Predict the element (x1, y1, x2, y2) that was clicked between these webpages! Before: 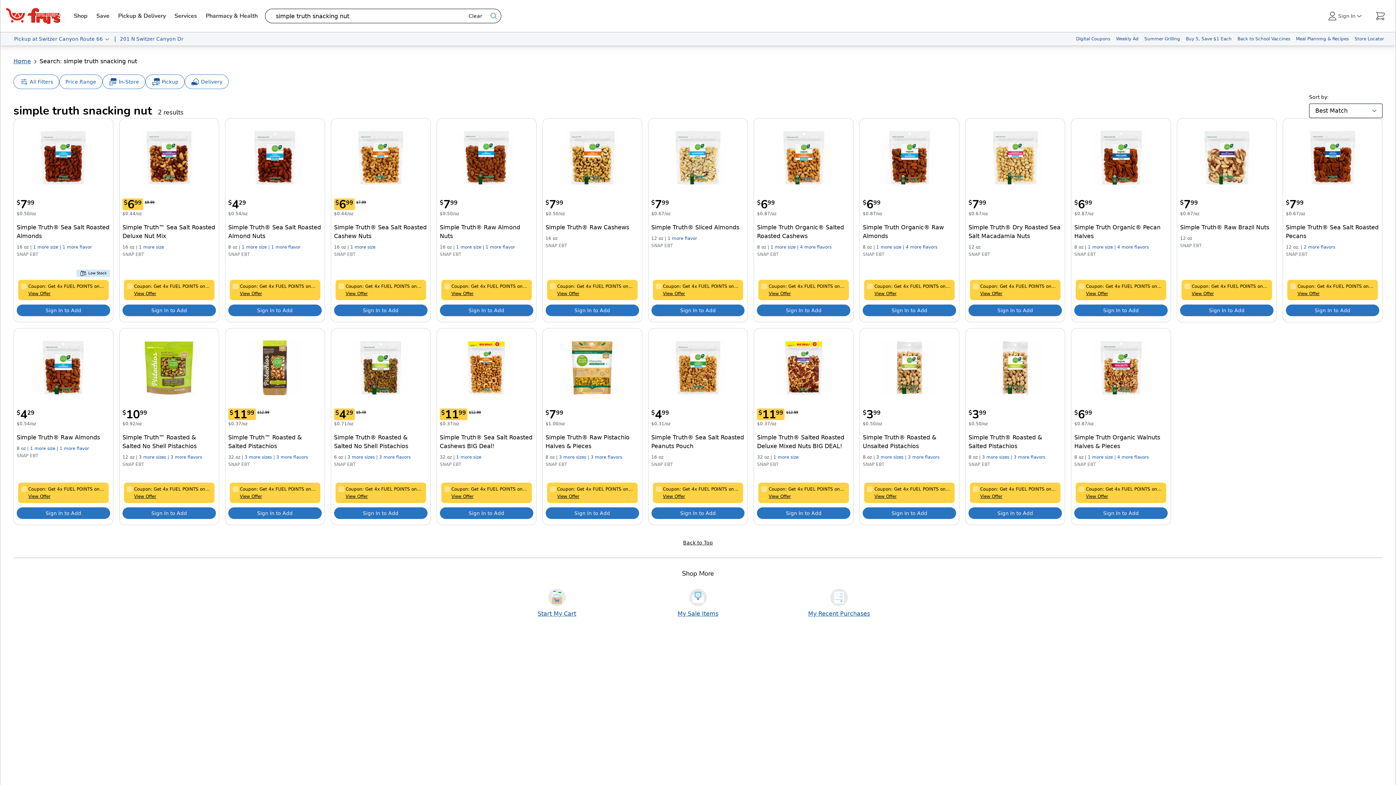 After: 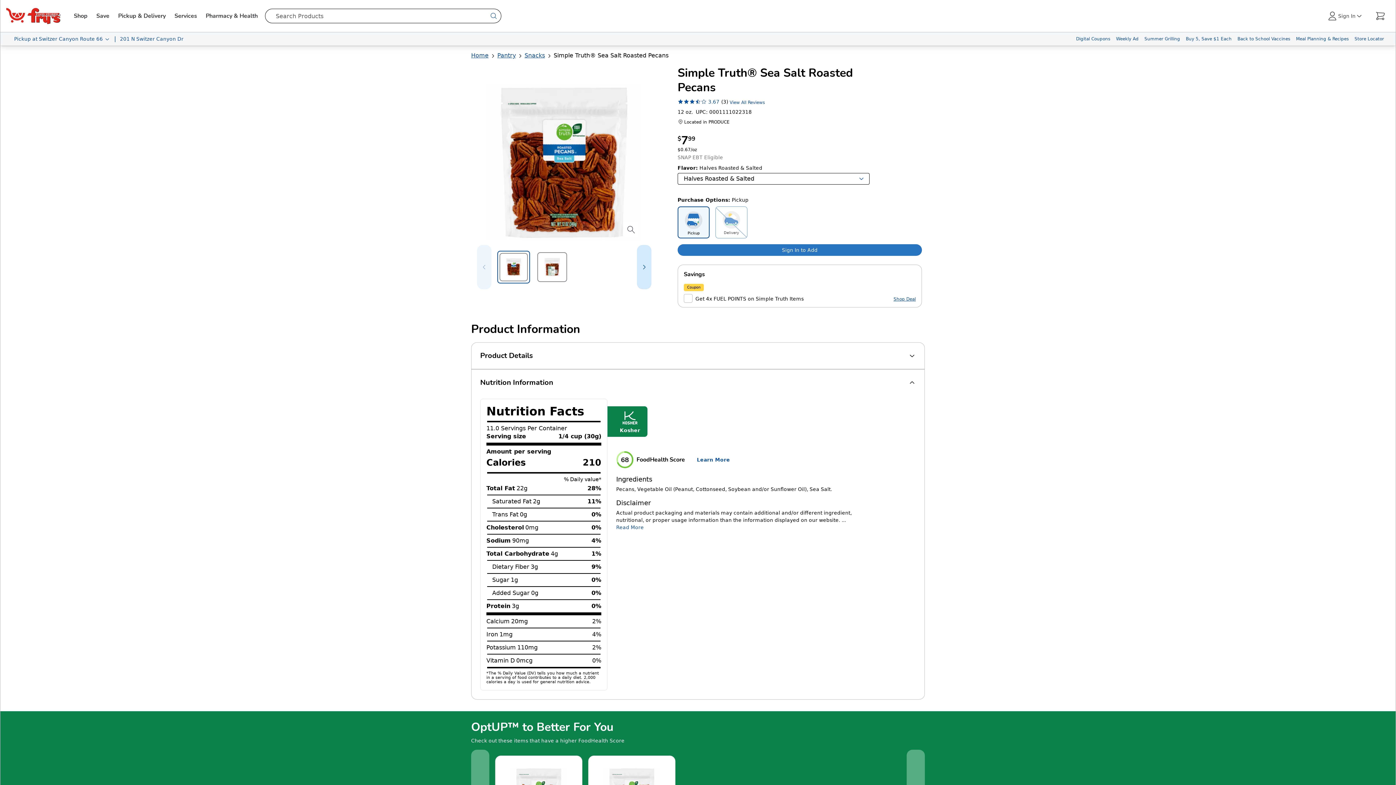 Action: bbox: (1286, 220, 1379, 243) label: Simple Truth® Sea Salt Roasted Pecans 12 oz. title